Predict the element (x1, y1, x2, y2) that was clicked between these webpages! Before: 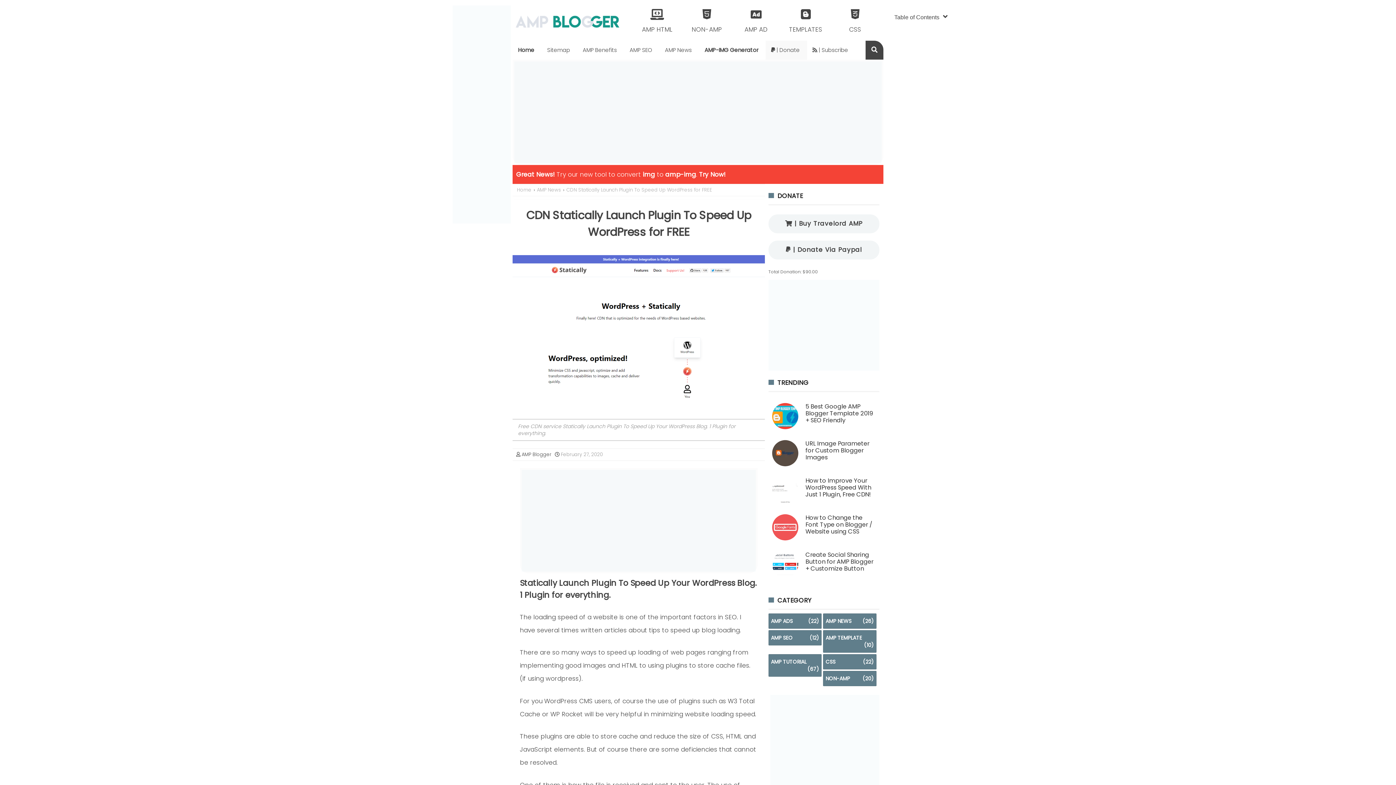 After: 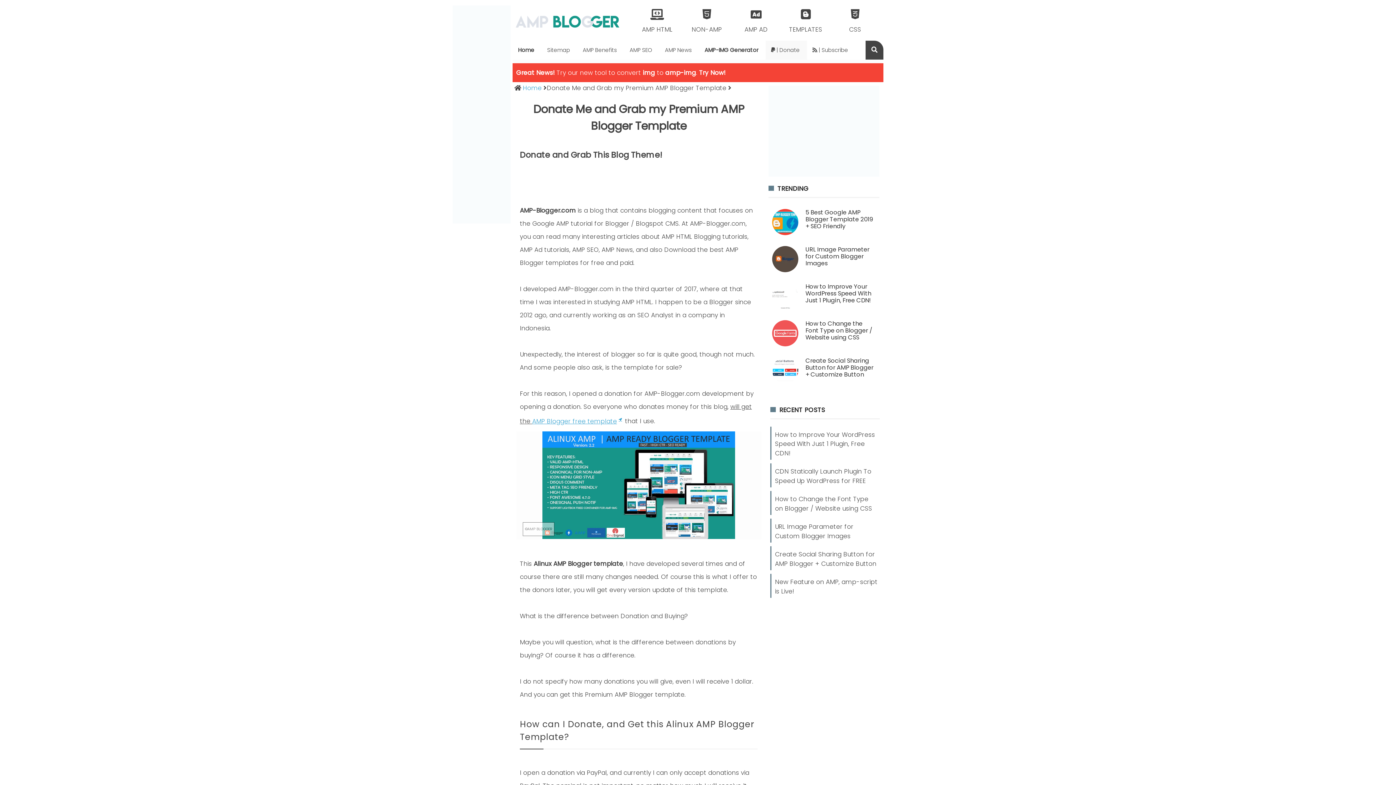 Action: bbox: (765, 40, 807, 59) label:  | Donate